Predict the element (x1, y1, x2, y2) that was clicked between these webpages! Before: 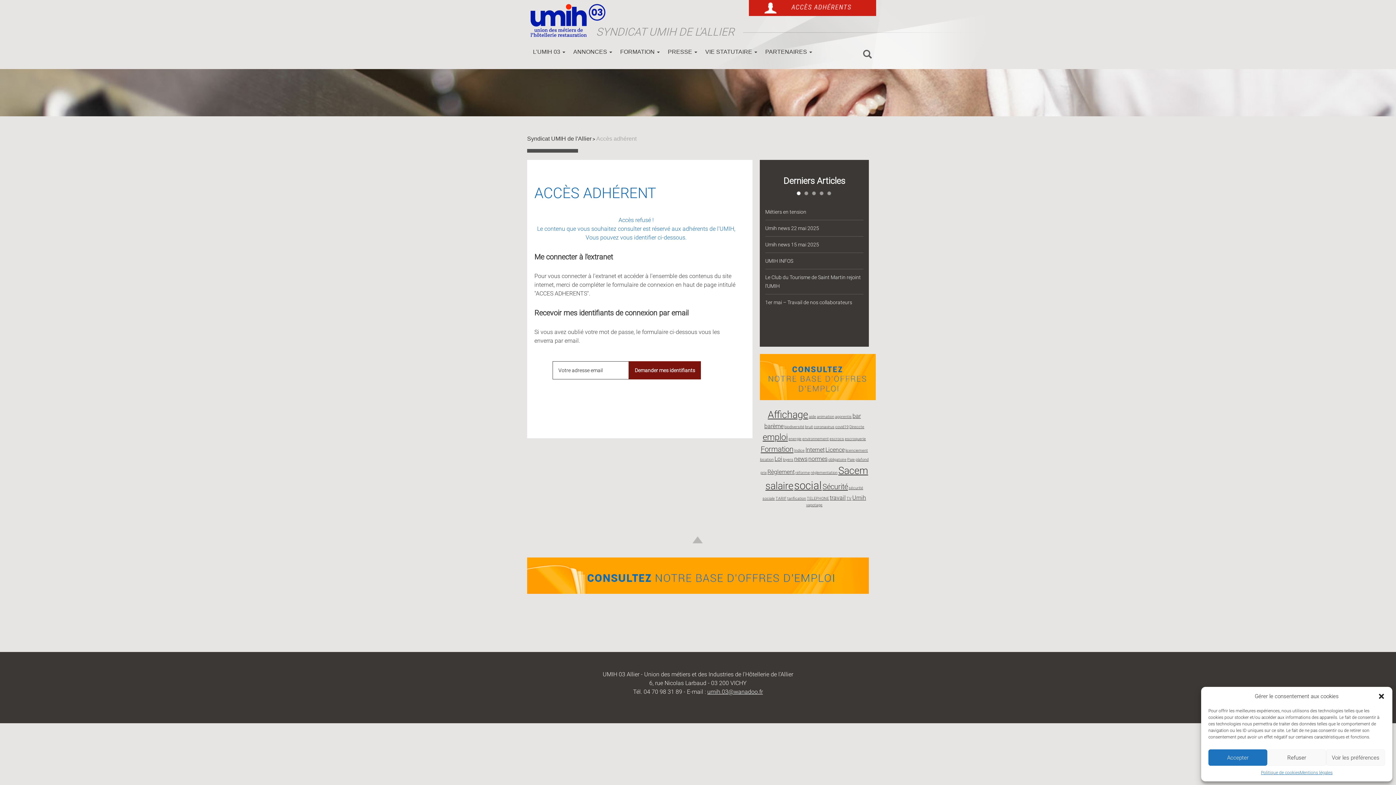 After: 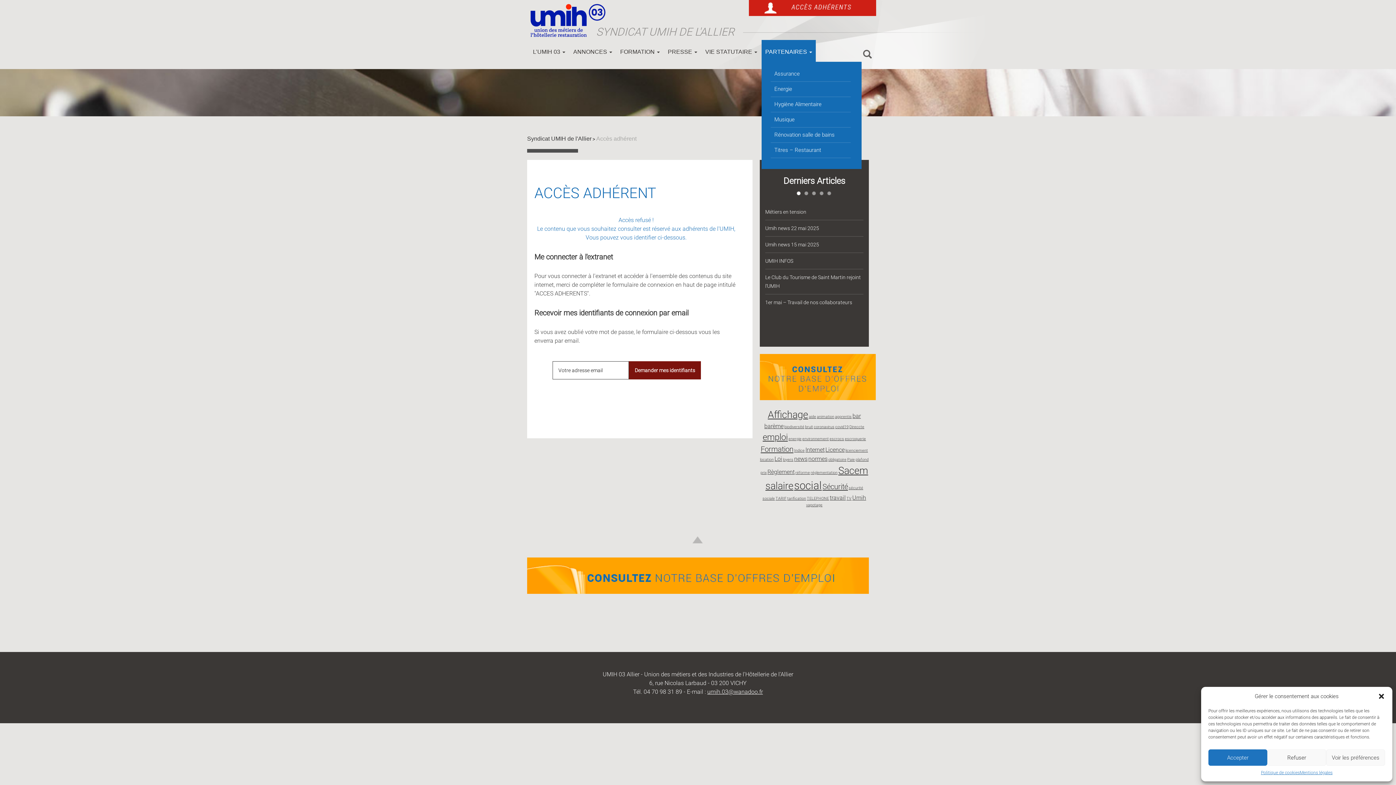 Action: bbox: (761, 40, 816, 61) label: PARTENAIRES 